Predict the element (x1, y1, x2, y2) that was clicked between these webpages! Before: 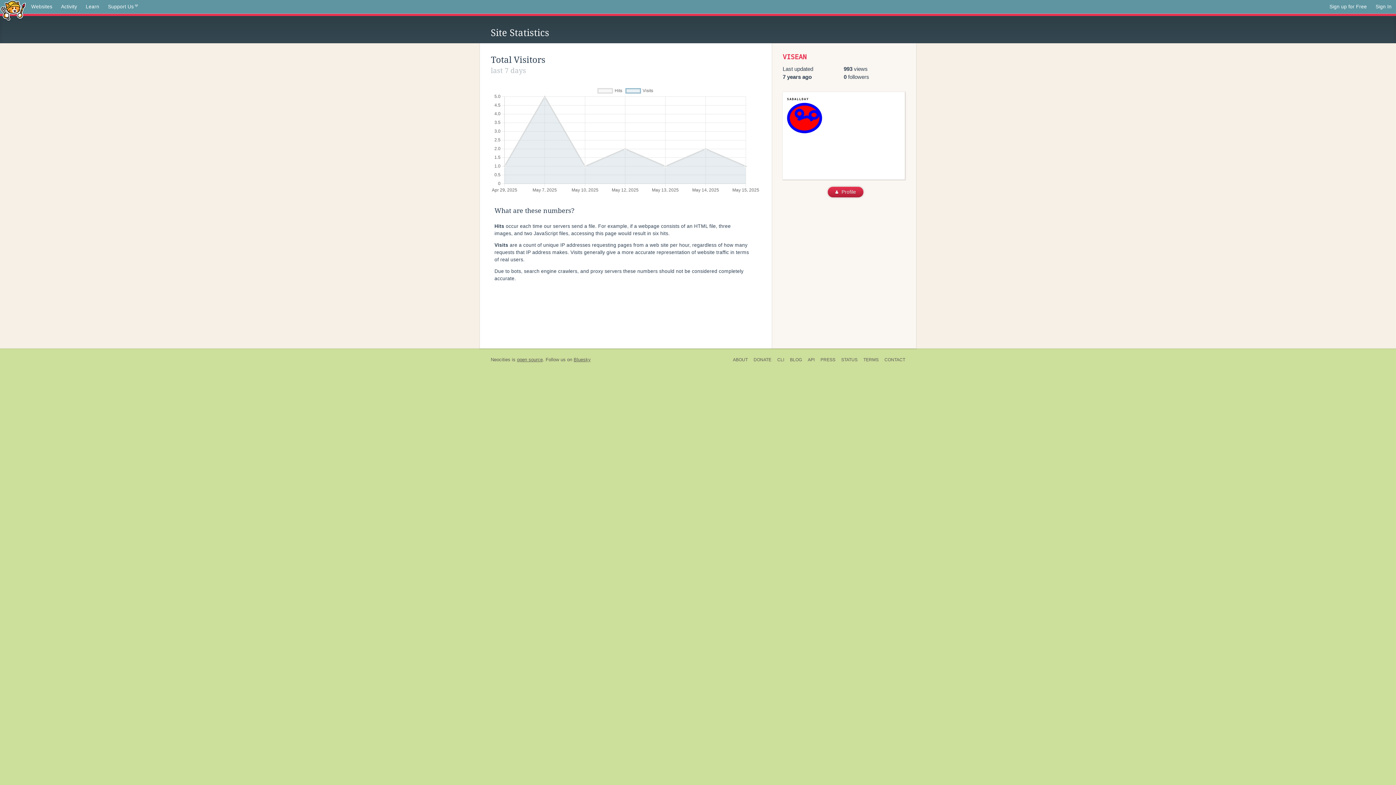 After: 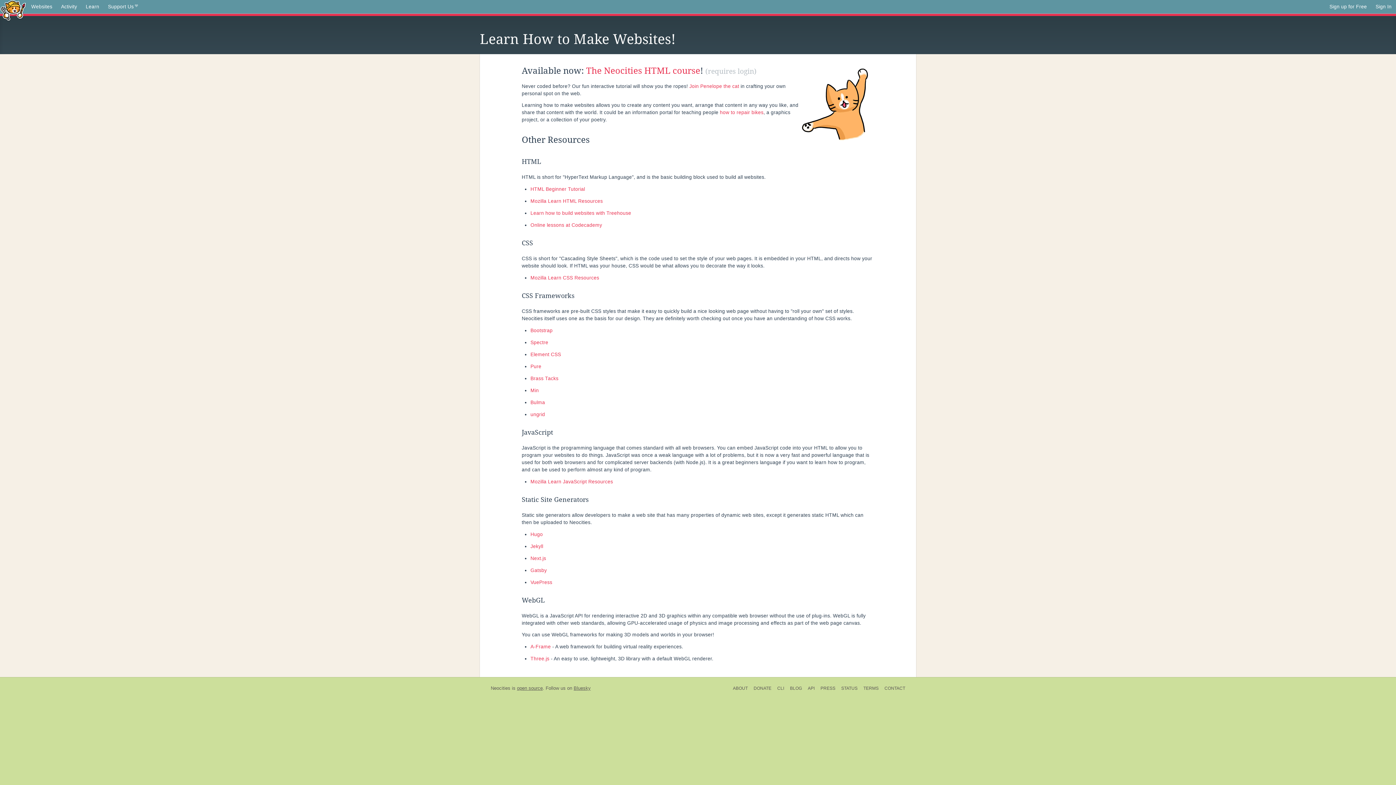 Action: label: Learn bbox: (81, 0, 103, 13)